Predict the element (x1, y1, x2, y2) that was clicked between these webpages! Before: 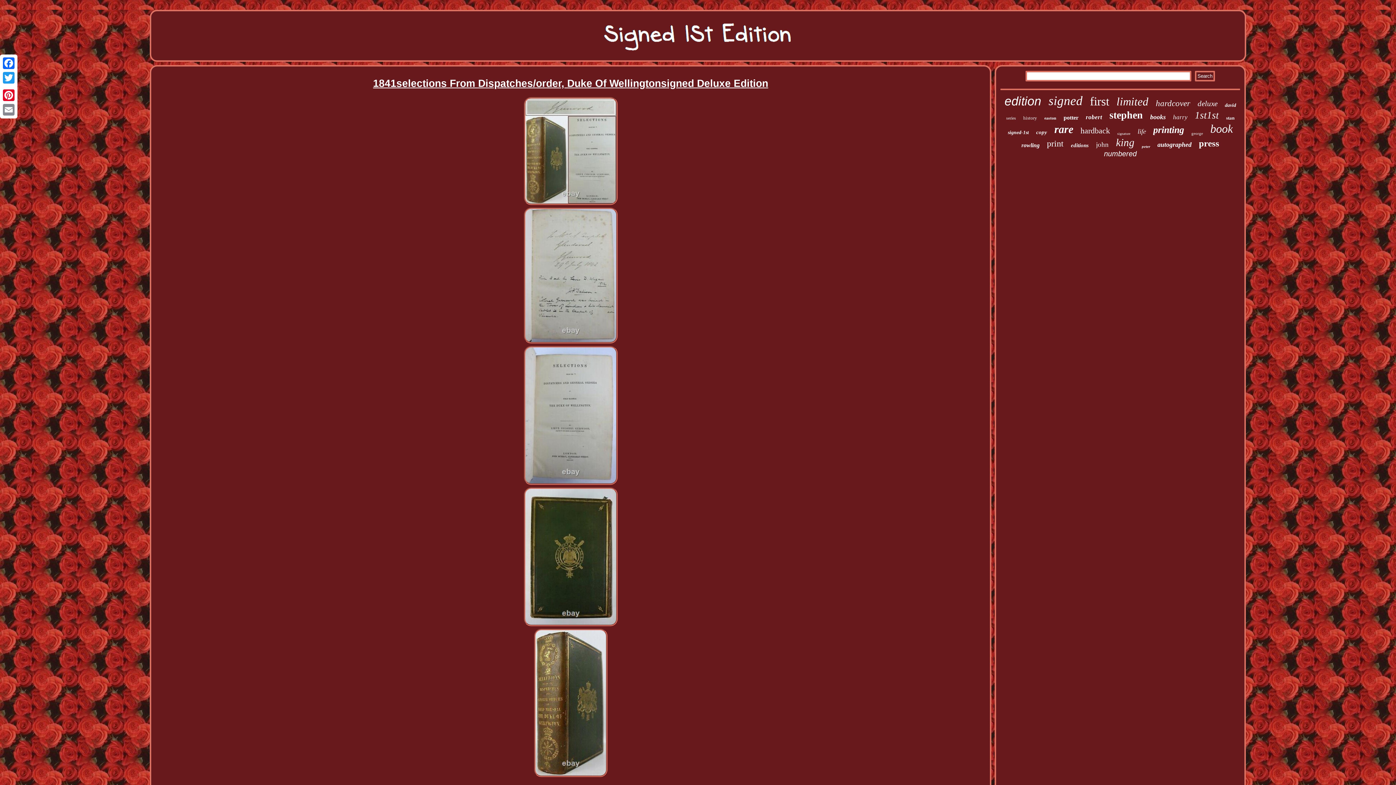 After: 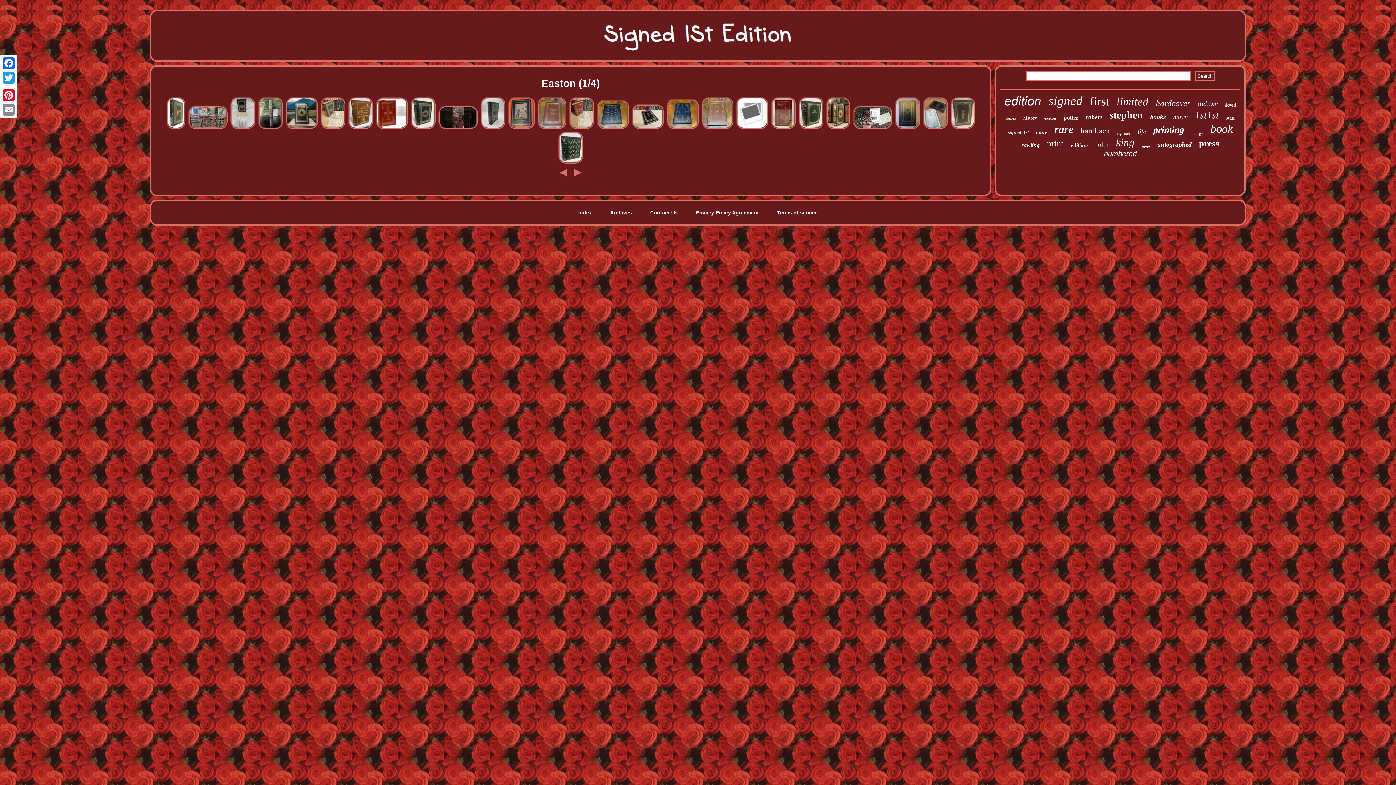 Action: label: easton bbox: (1044, 115, 1056, 121)